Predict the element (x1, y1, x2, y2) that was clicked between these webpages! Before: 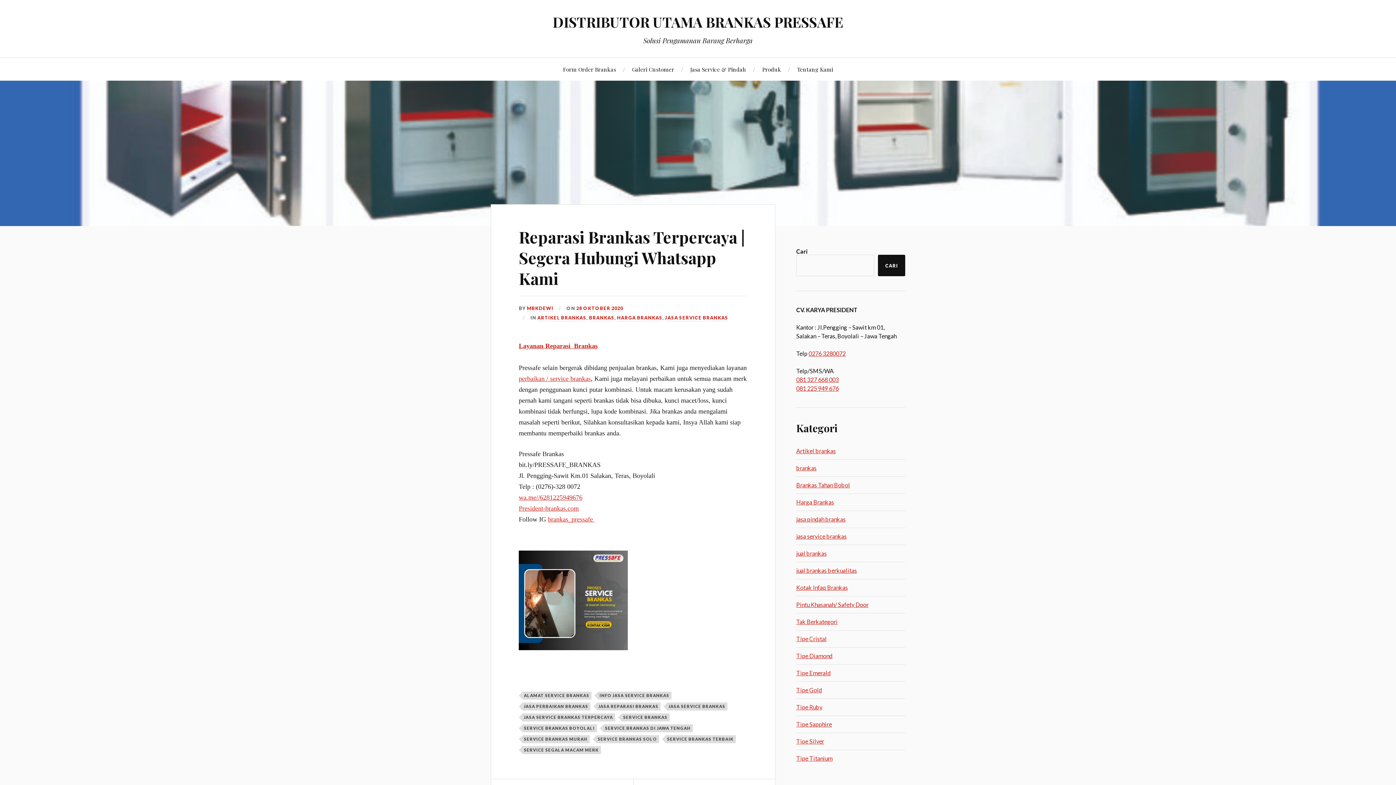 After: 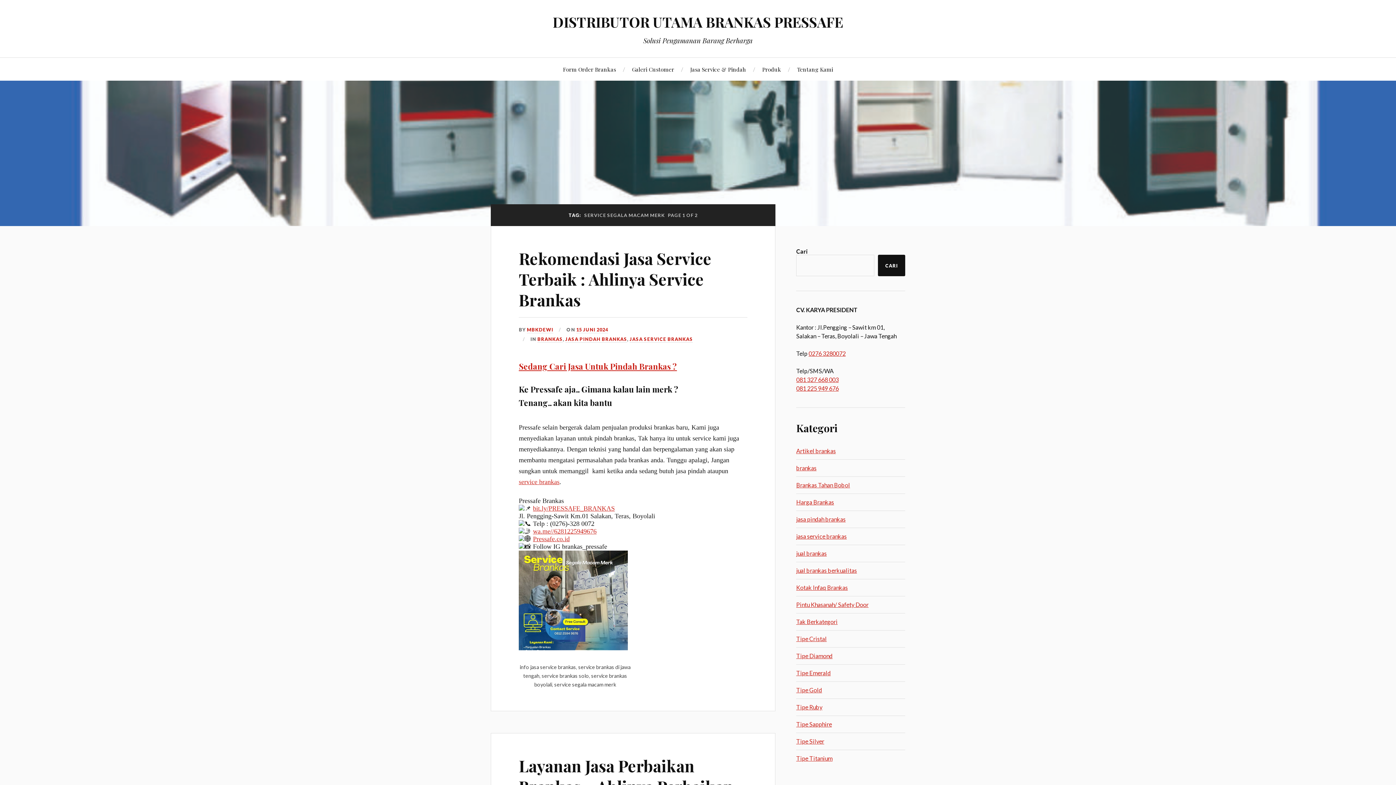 Action: label: SERVICE SEGALA MACAM MERK bbox: (522, 746, 601, 754)